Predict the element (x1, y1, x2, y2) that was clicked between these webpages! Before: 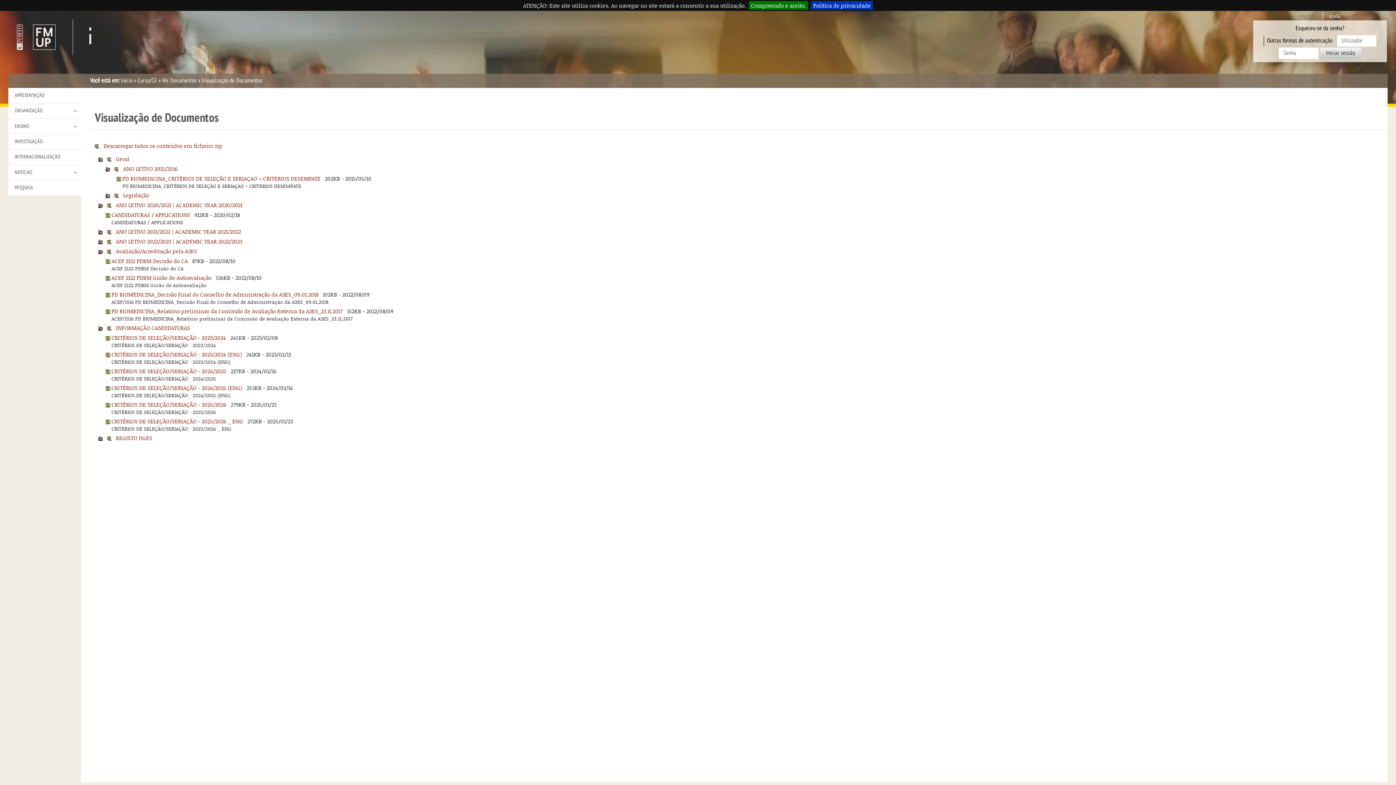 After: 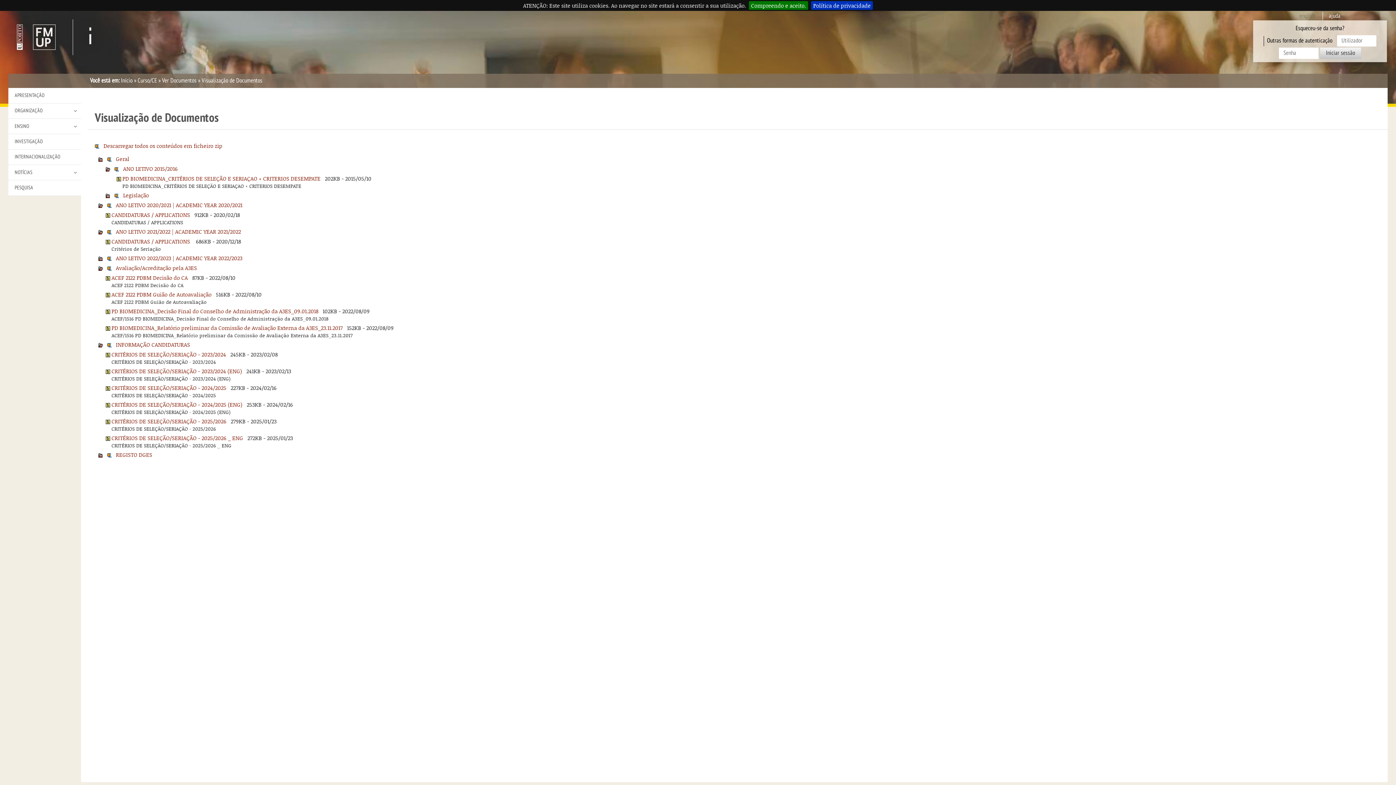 Action: bbox: (98, 227, 102, 235)